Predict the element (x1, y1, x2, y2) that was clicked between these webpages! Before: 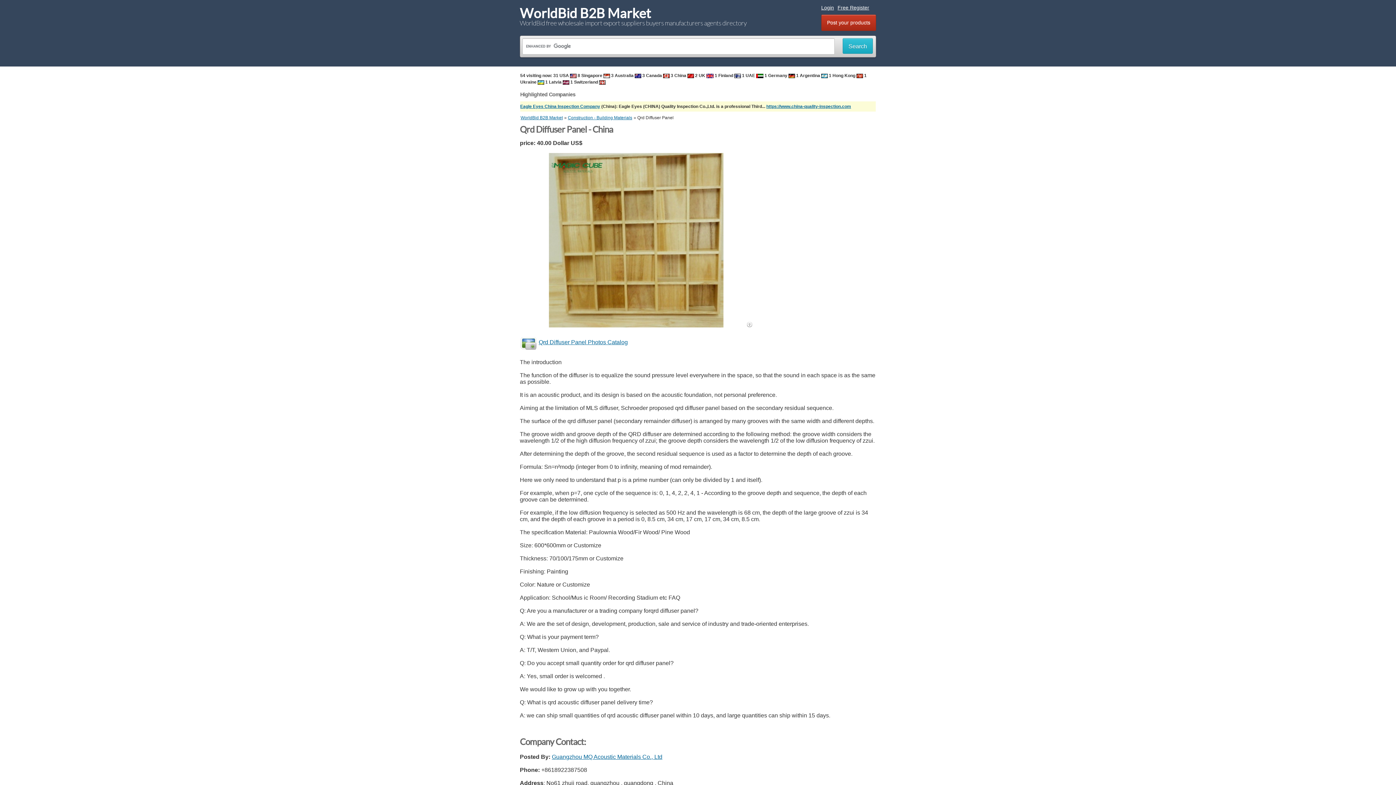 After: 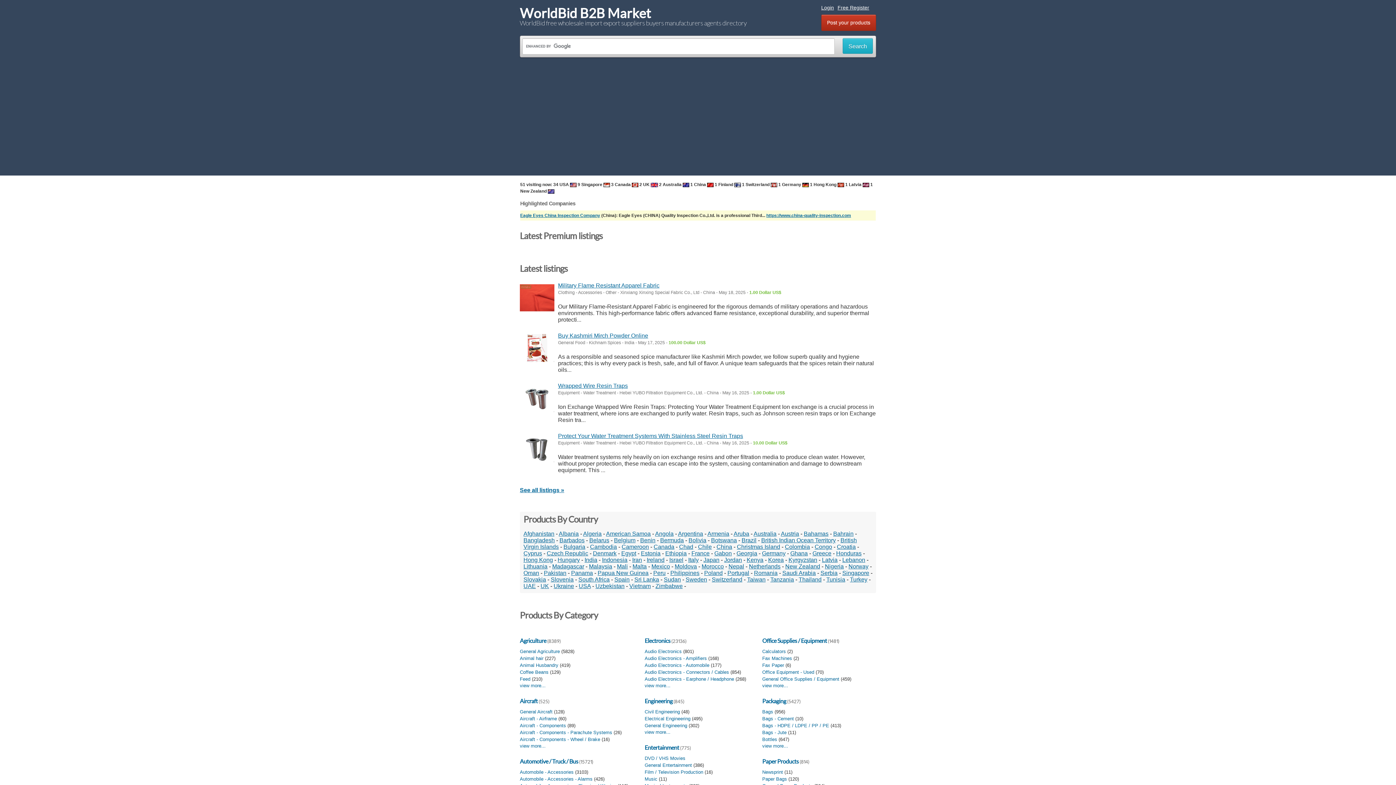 Action: label: WorldBid B2B Market bbox: (520, 5, 651, 20)